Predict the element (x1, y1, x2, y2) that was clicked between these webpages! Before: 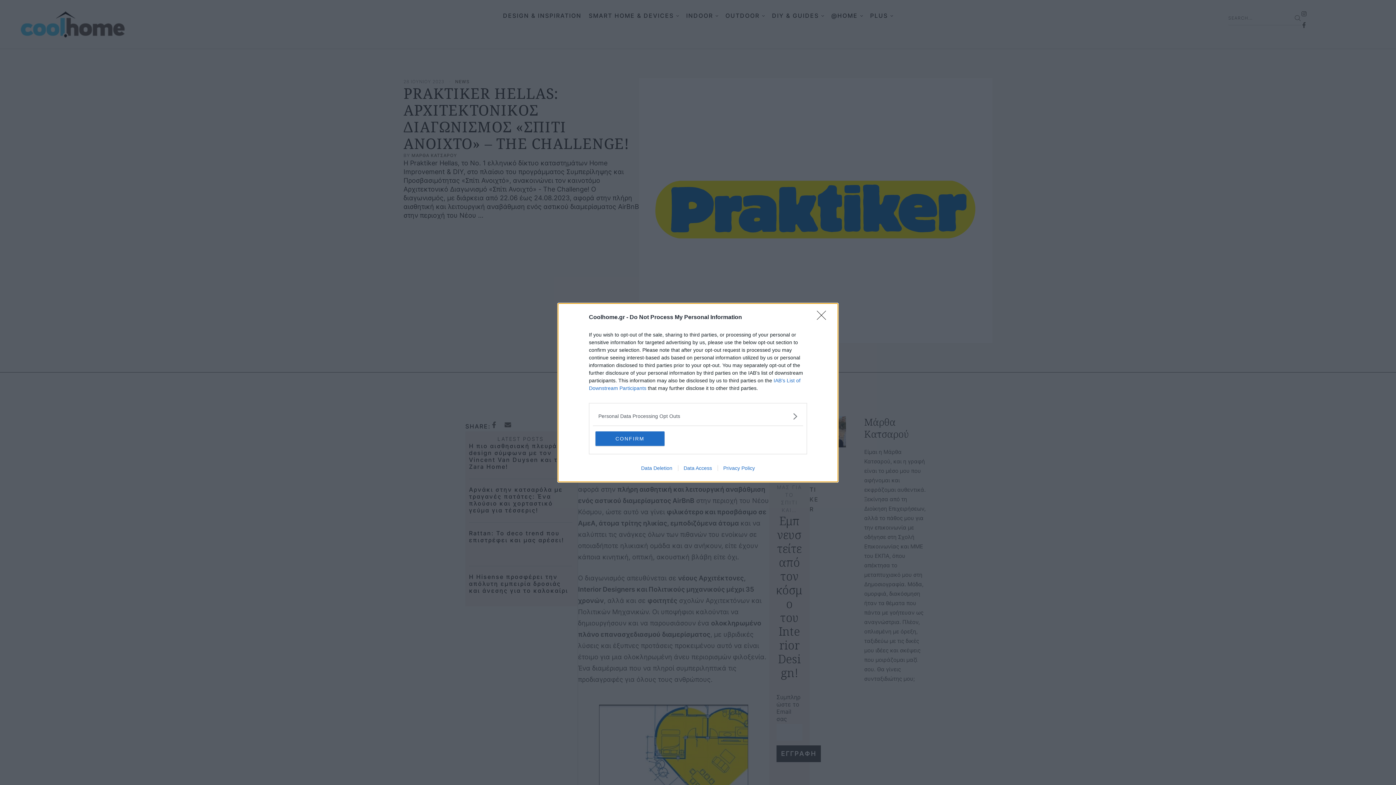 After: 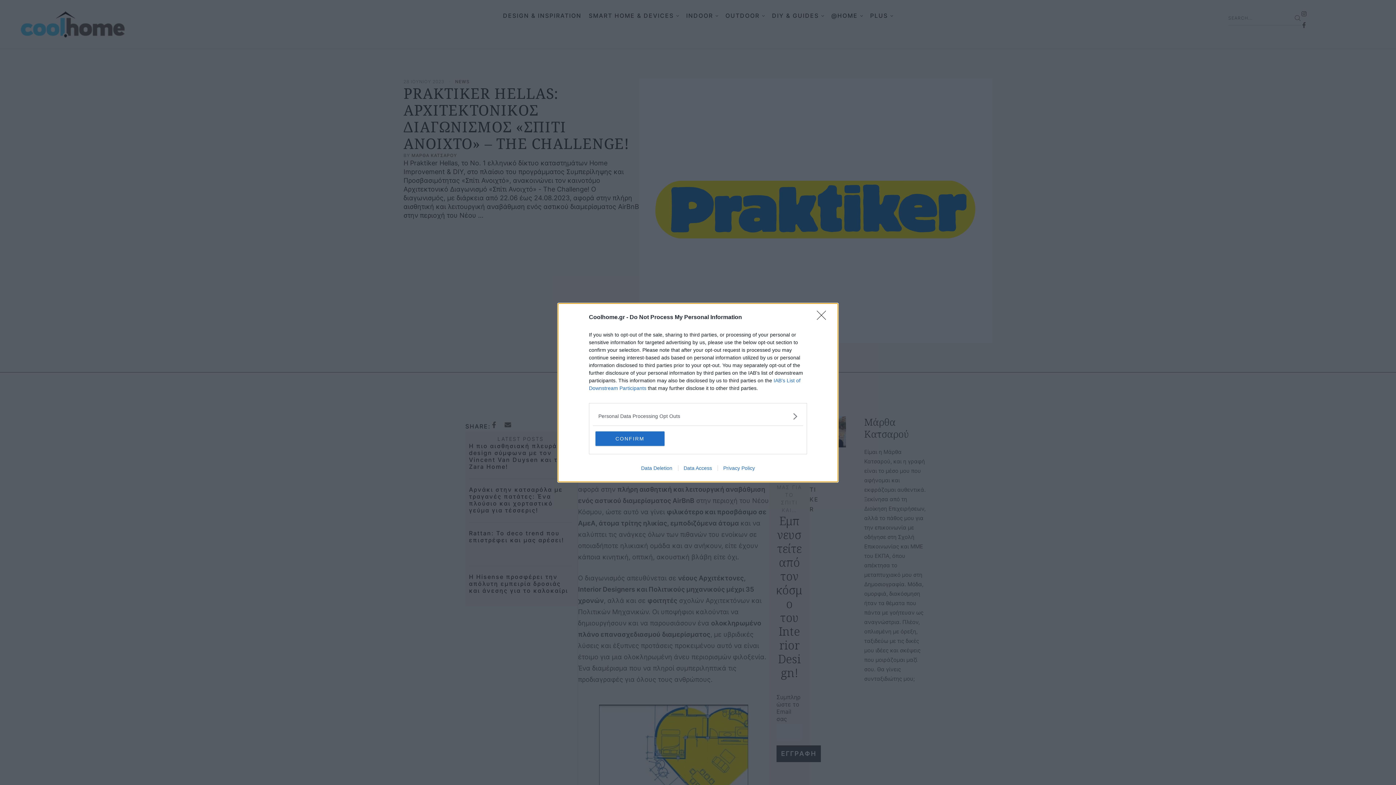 Action: bbox: (635, 465, 678, 471) label: Data Deletion